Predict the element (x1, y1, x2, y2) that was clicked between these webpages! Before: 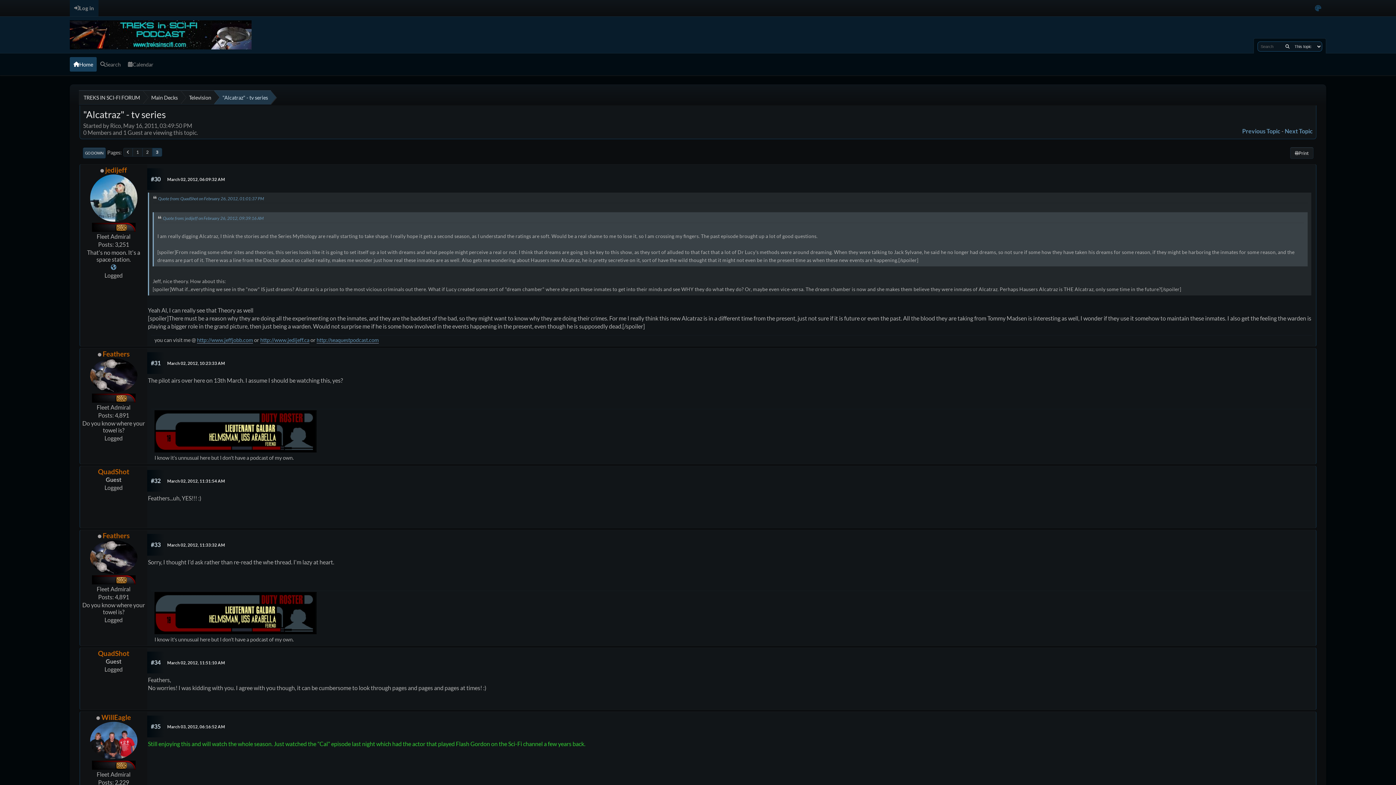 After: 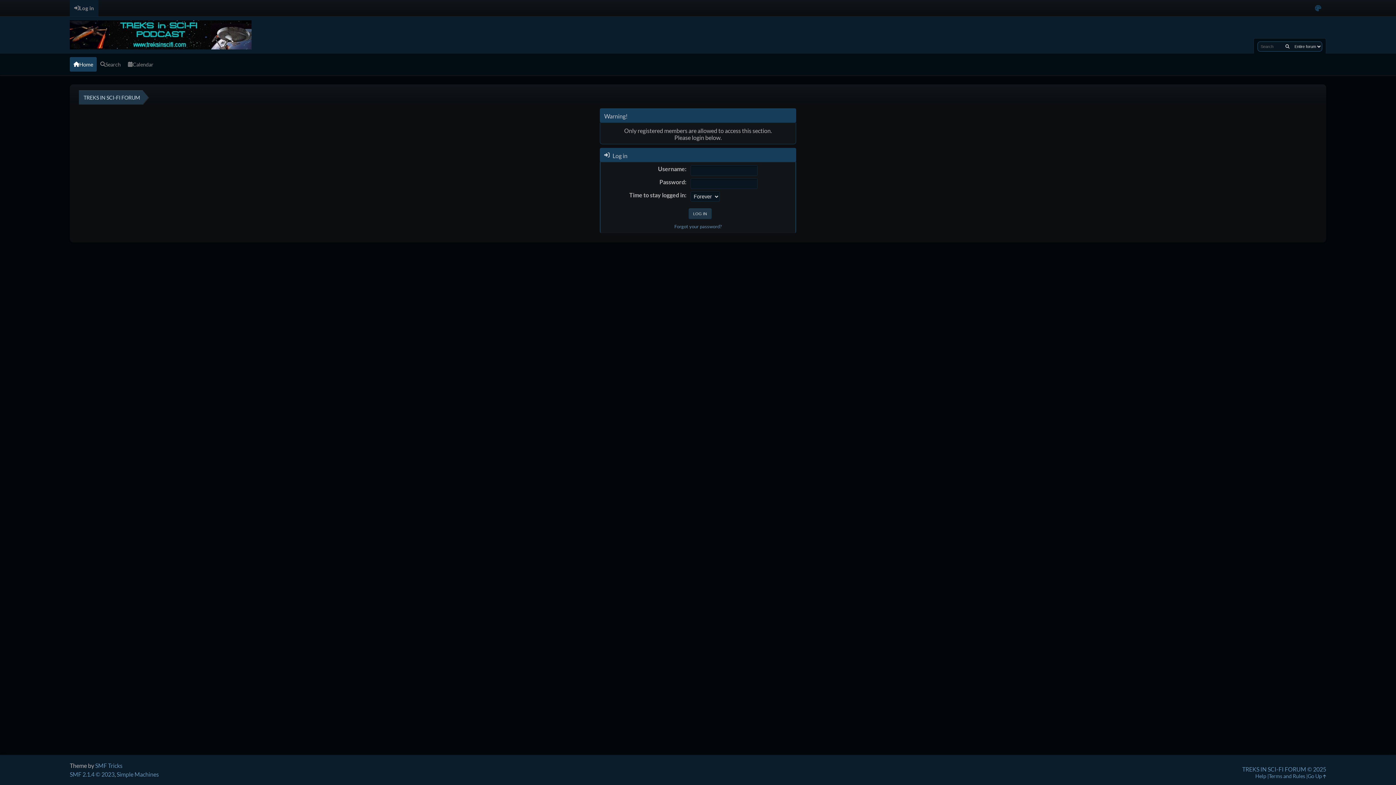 Action: bbox: (90, 193, 137, 200)